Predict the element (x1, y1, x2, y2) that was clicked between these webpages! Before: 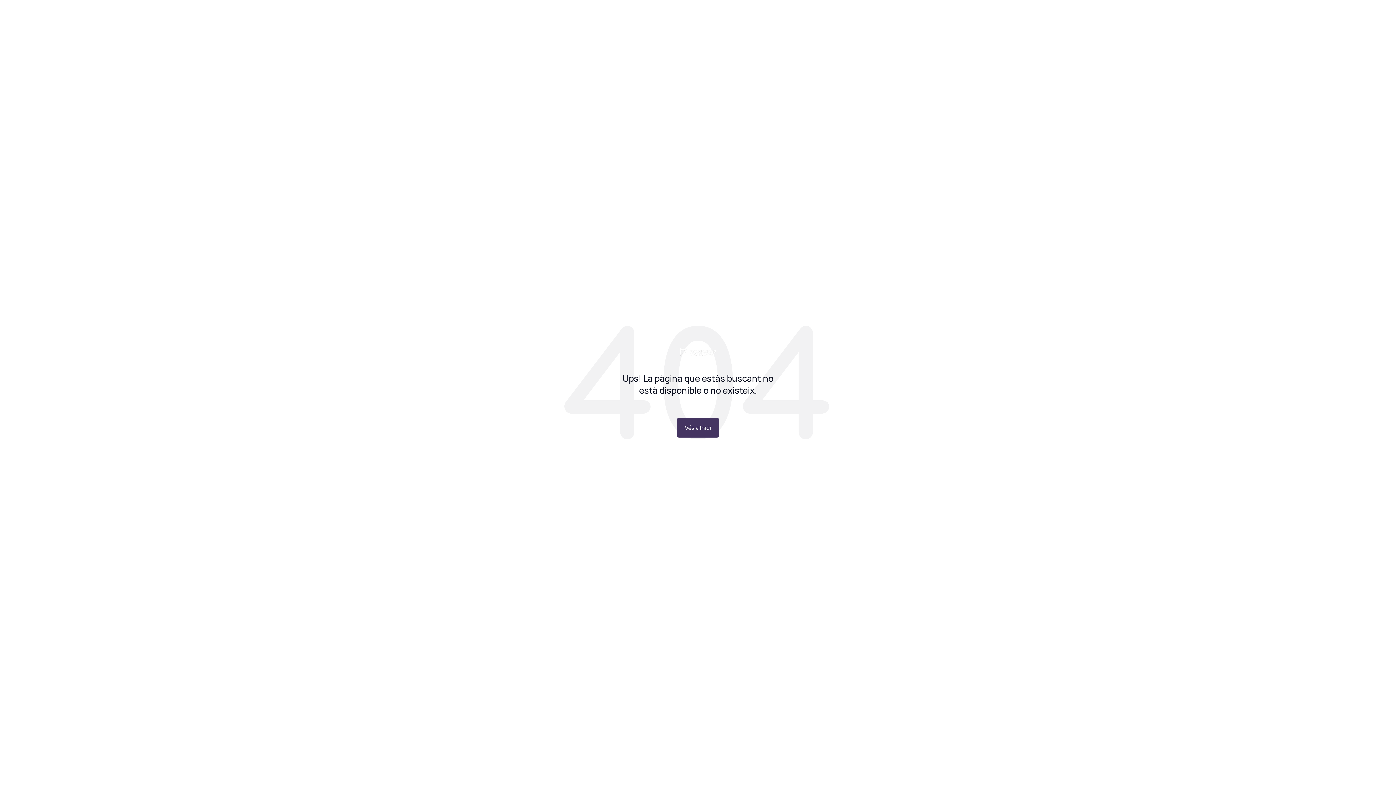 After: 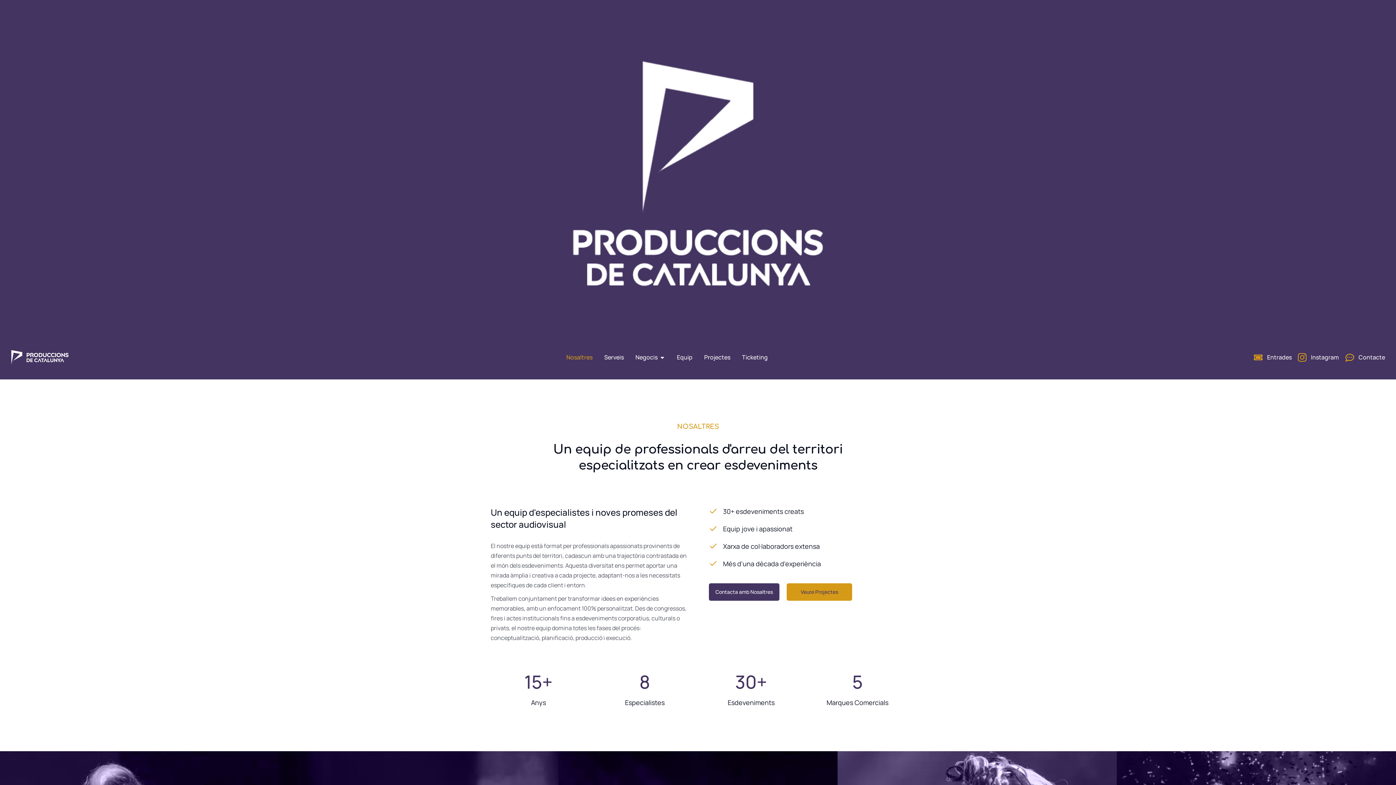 Action: bbox: (677, 418, 719, 437) label: Vés a Inici